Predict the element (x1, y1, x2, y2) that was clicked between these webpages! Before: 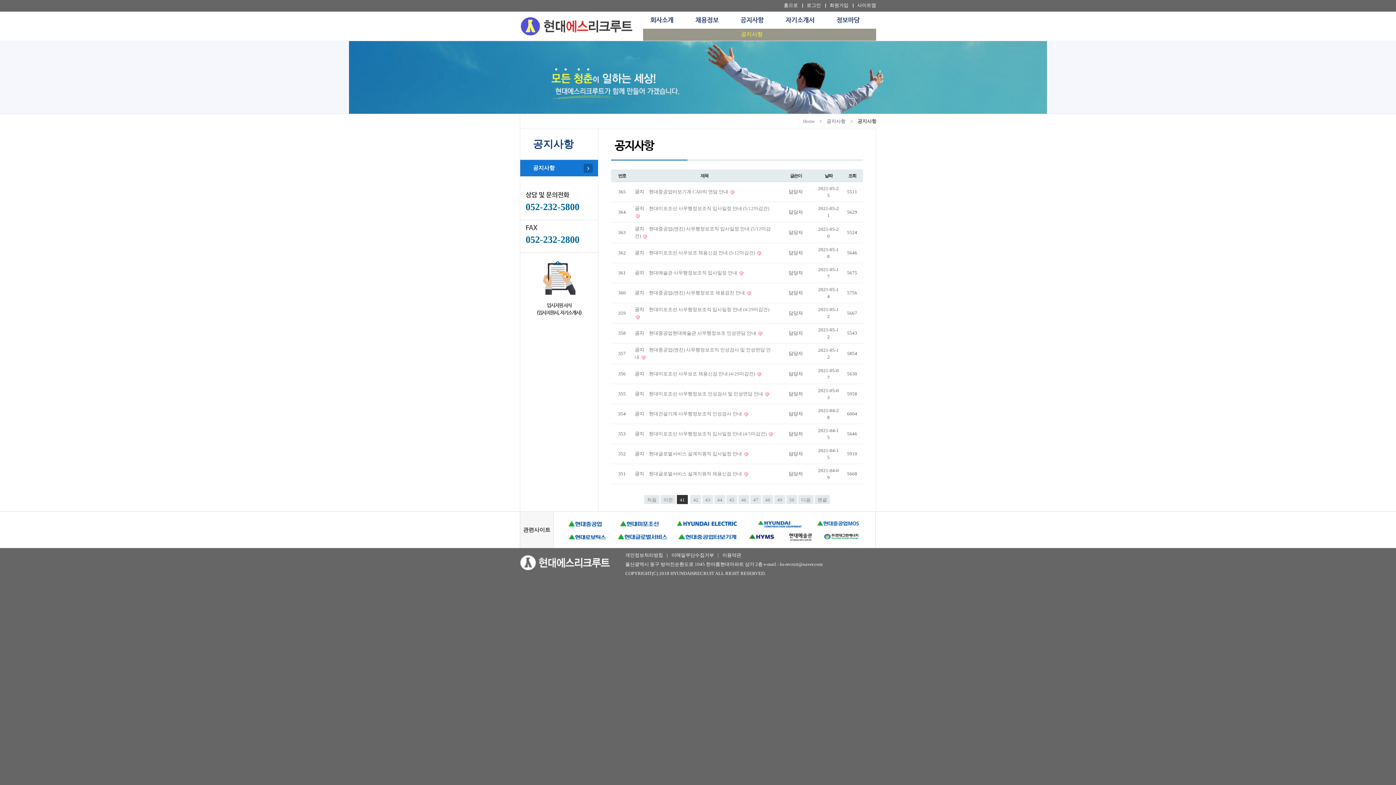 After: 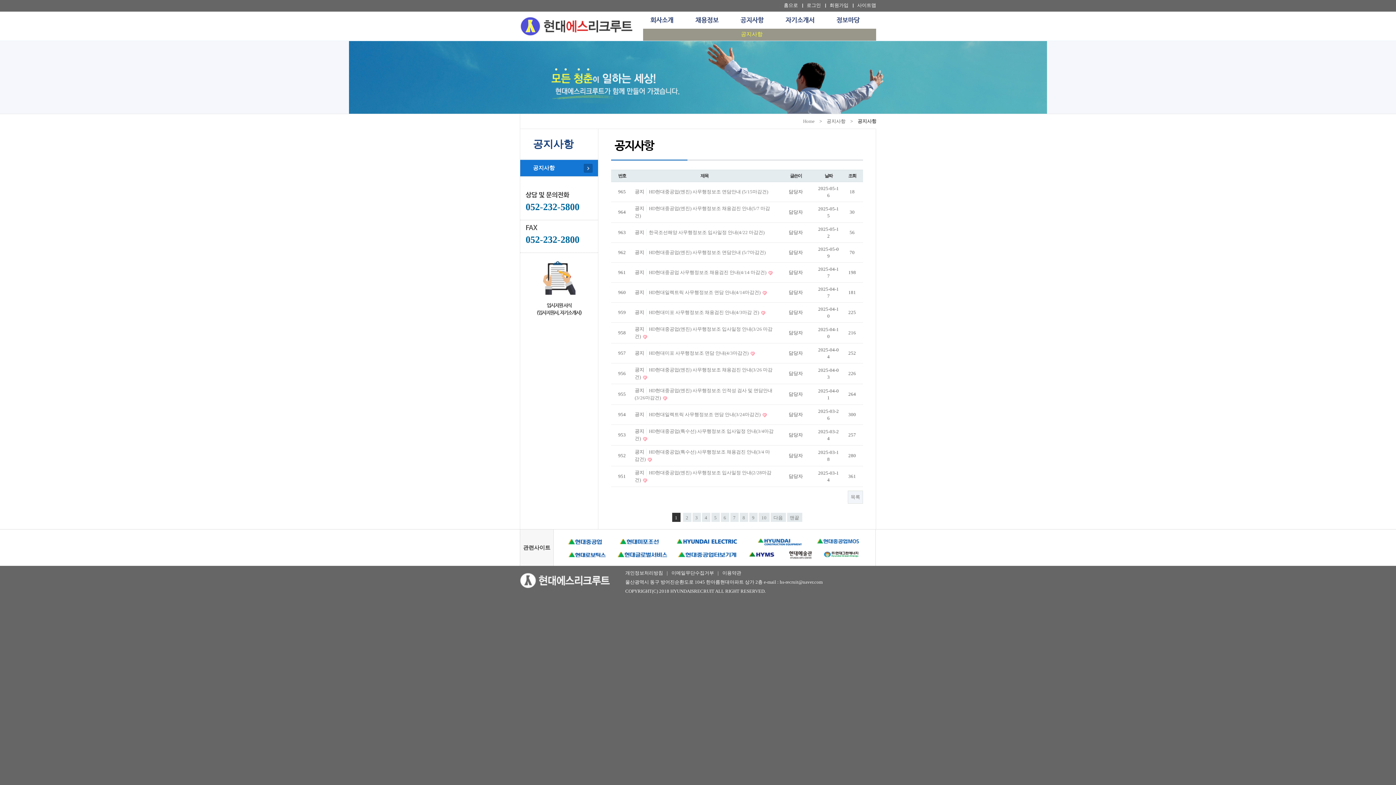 Action: bbox: (634, 249, 646, 256) label: 공지